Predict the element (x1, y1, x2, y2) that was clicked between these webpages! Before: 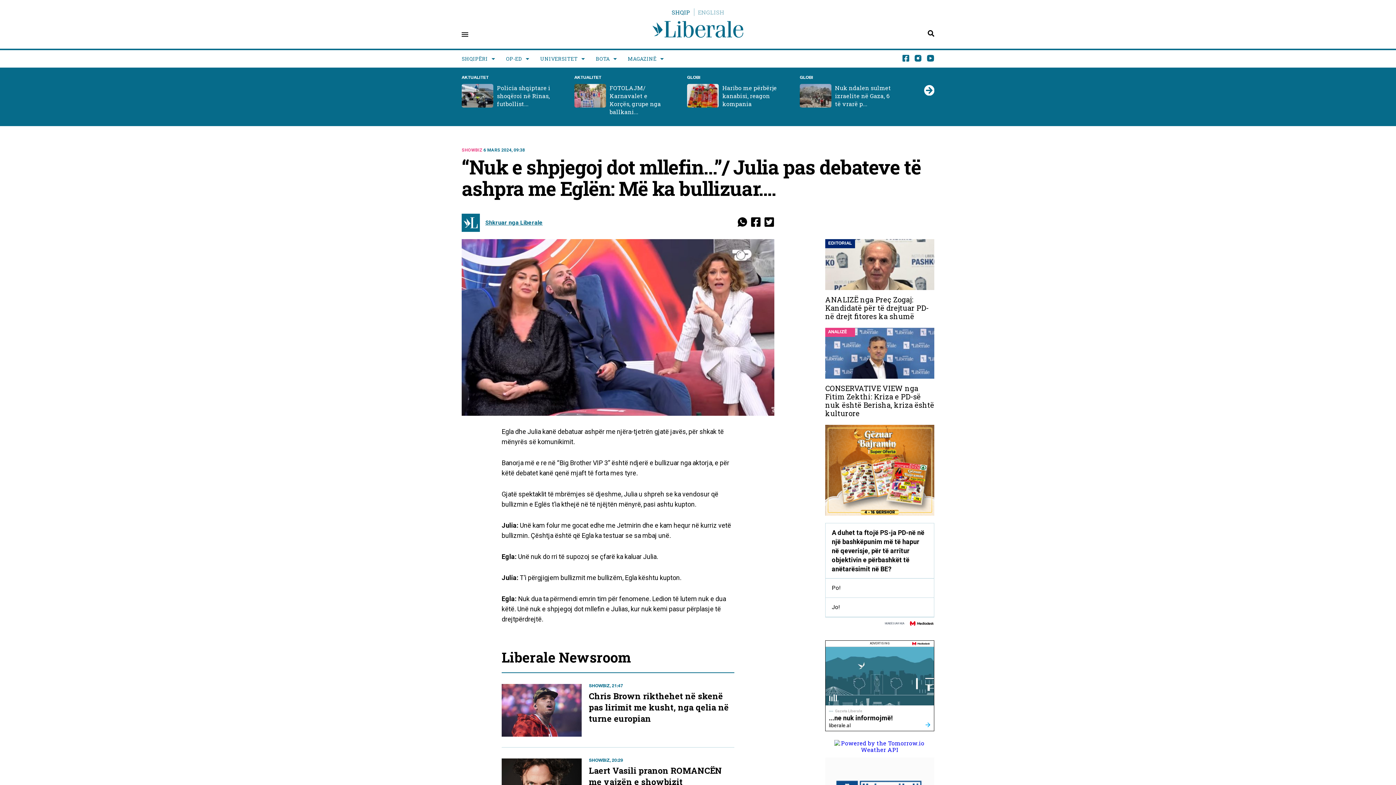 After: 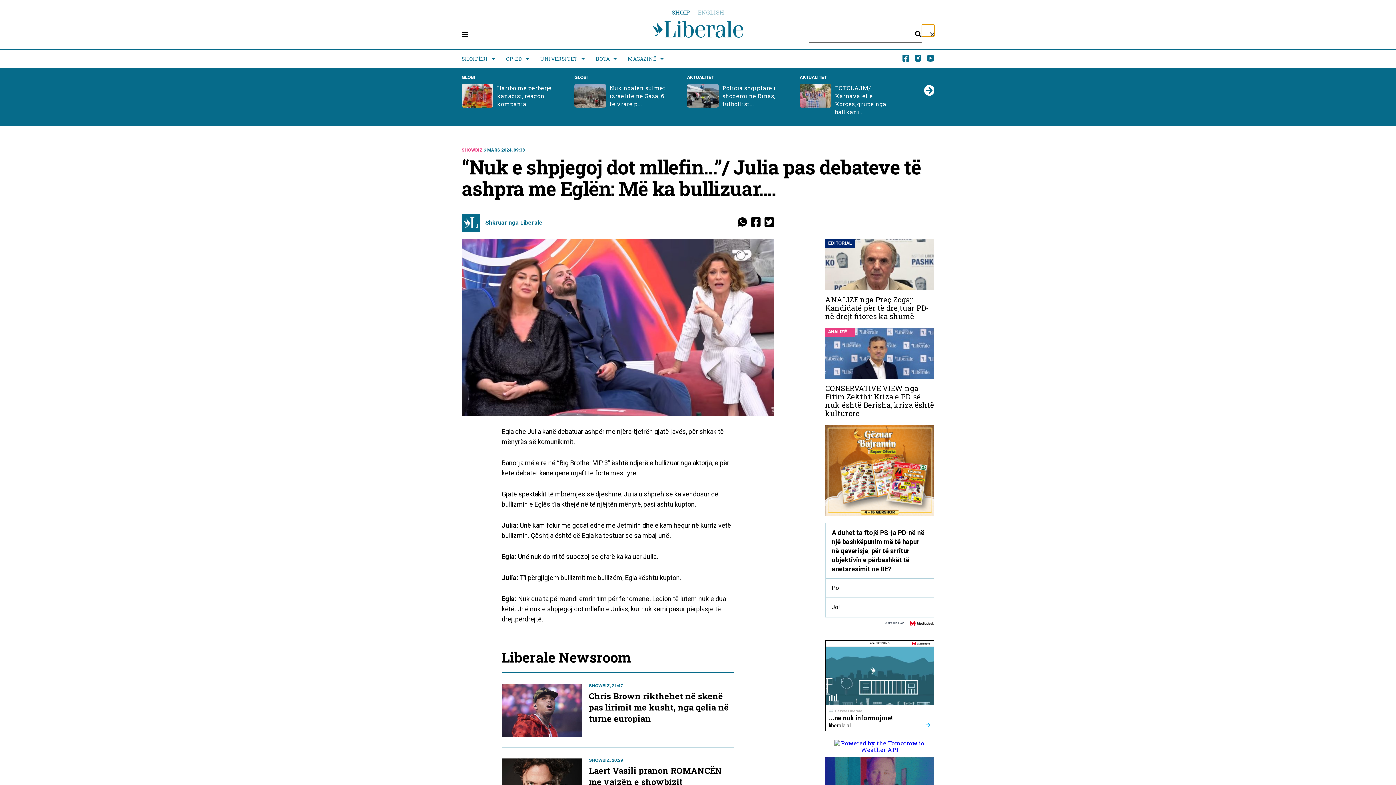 Action: bbox: (922, 24, 934, 36)